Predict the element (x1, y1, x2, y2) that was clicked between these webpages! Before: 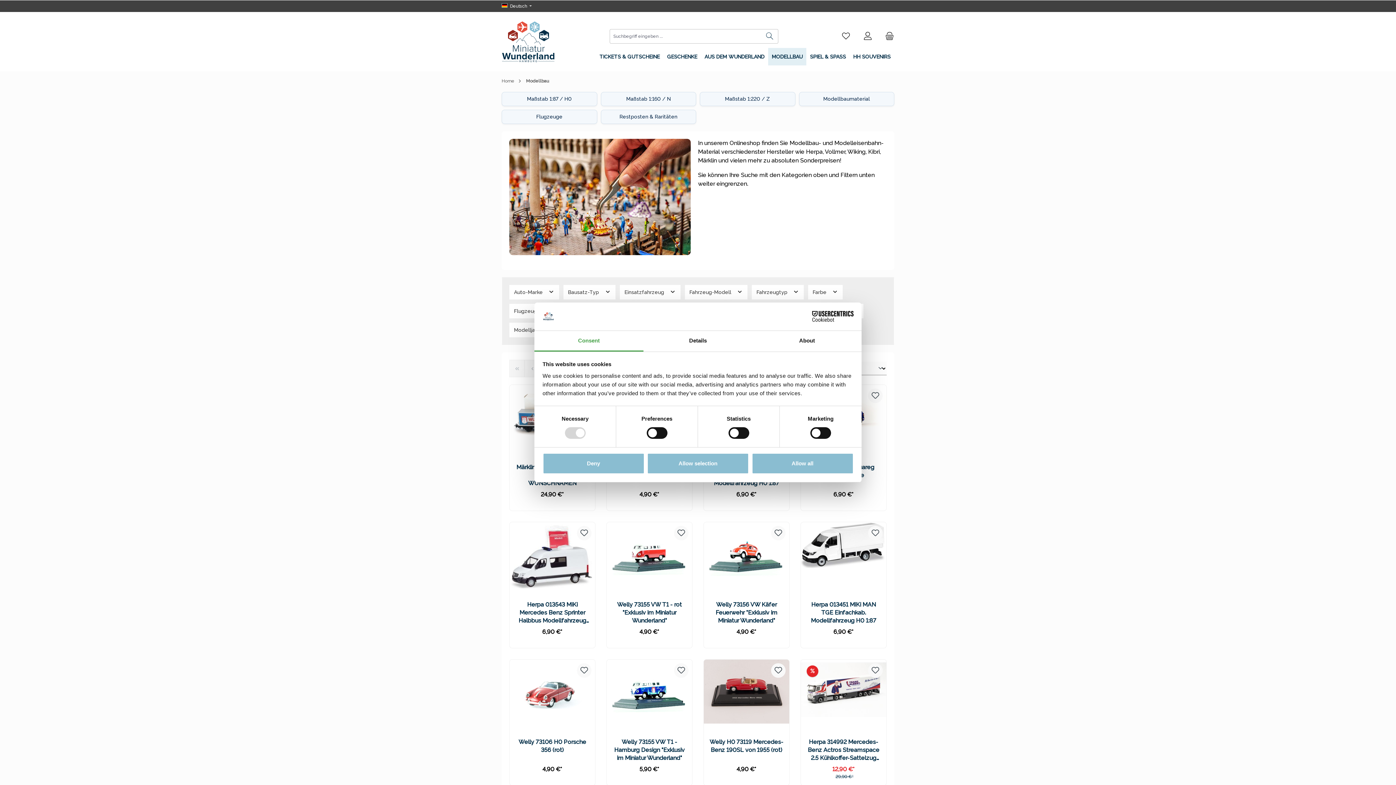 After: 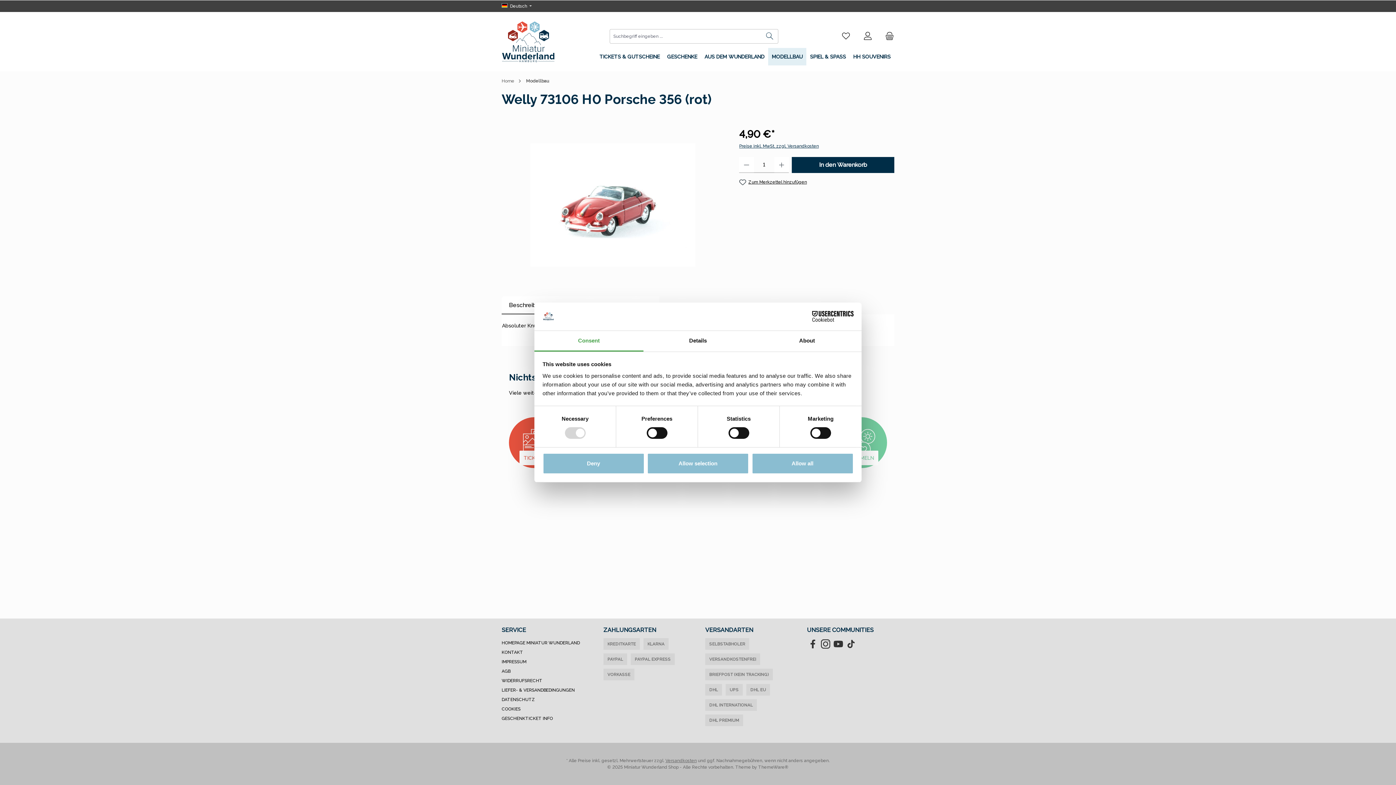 Action: label: Welly 73106 H0 Porsche 356 (rot) bbox: (515, 738, 589, 762)